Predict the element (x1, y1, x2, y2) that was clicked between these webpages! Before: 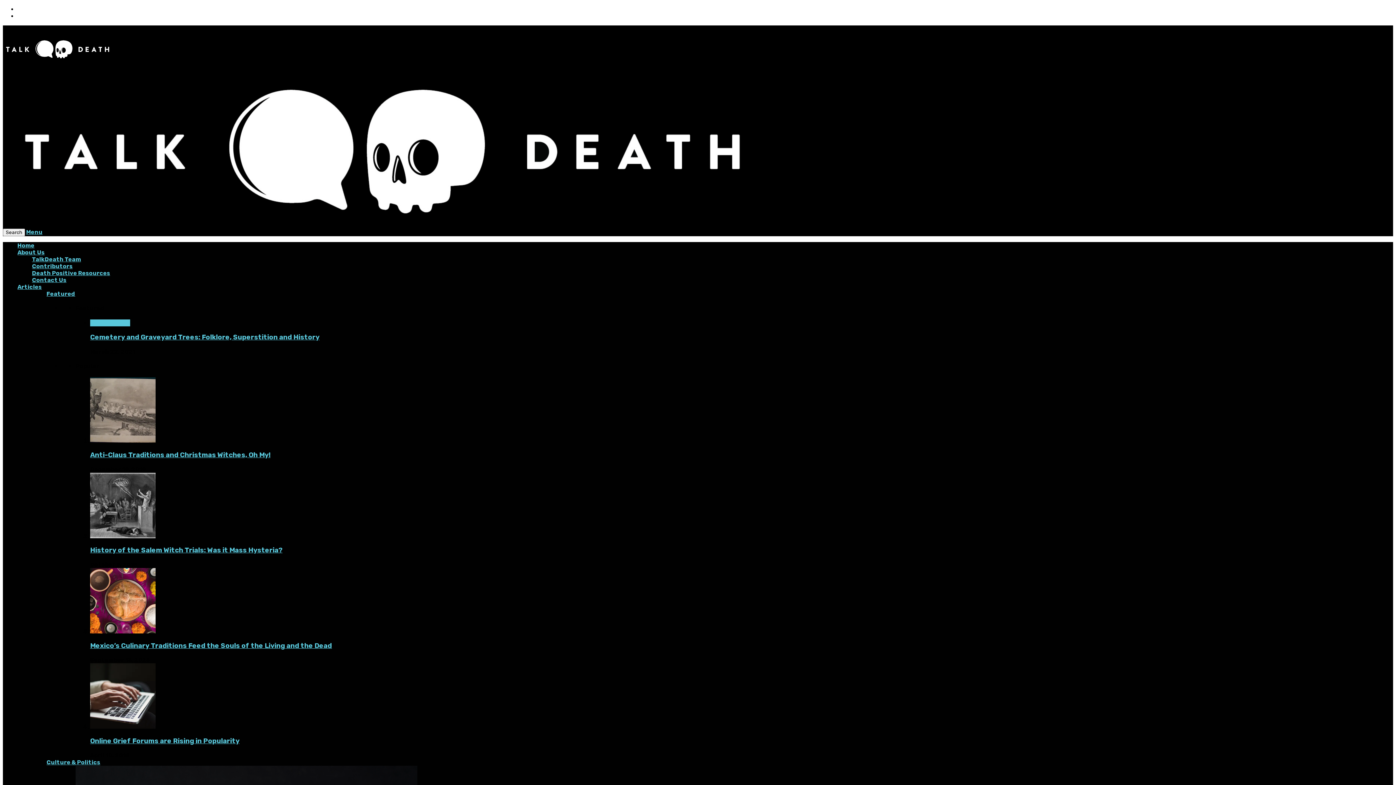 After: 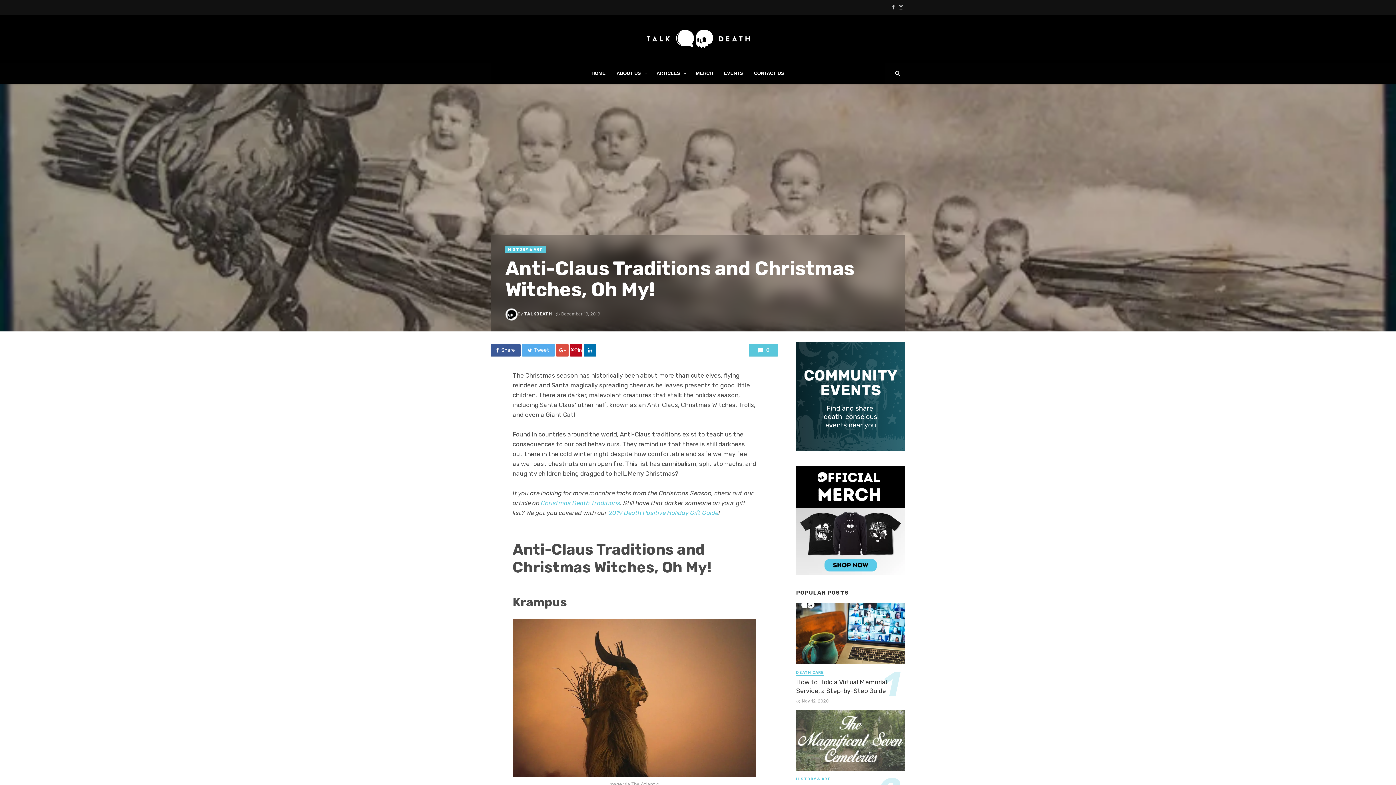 Action: bbox: (90, 437, 155, 444)